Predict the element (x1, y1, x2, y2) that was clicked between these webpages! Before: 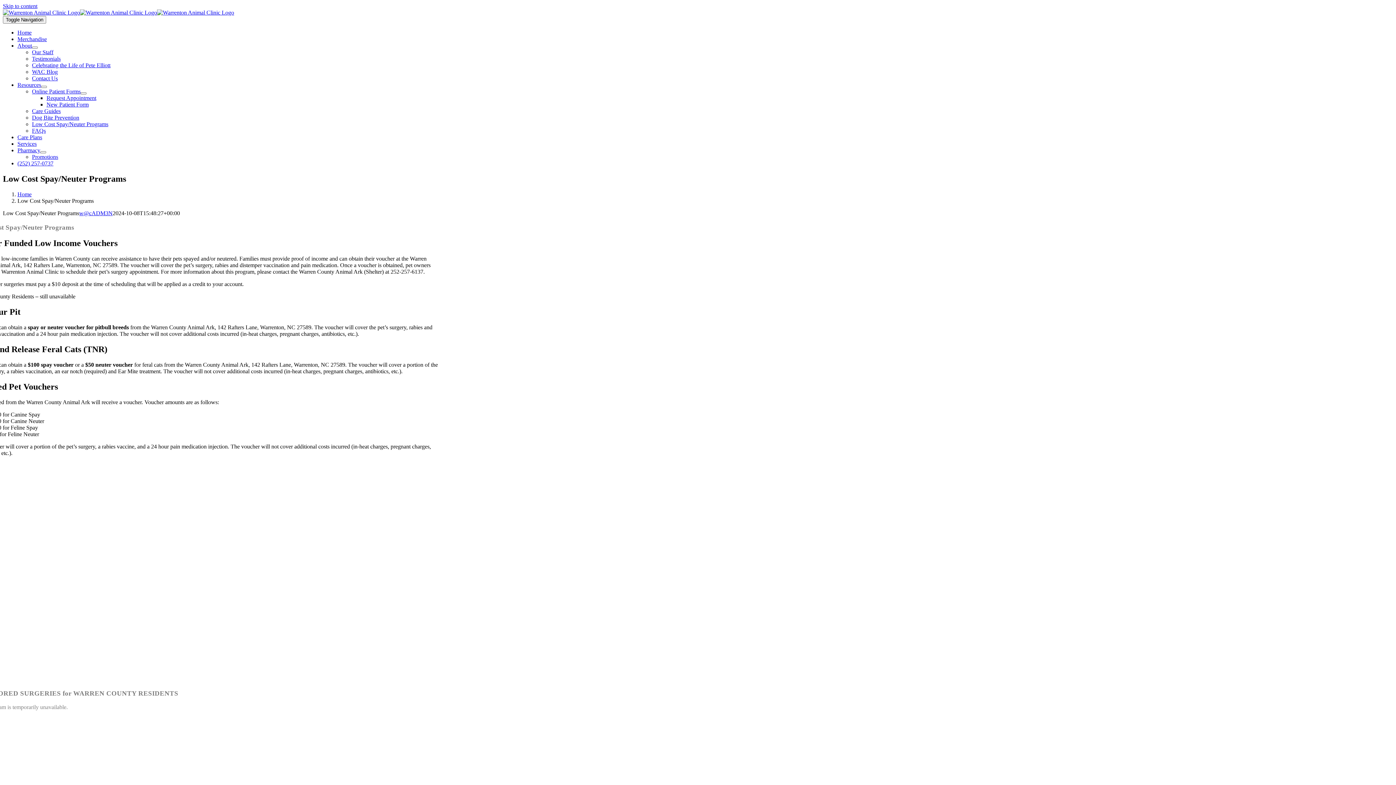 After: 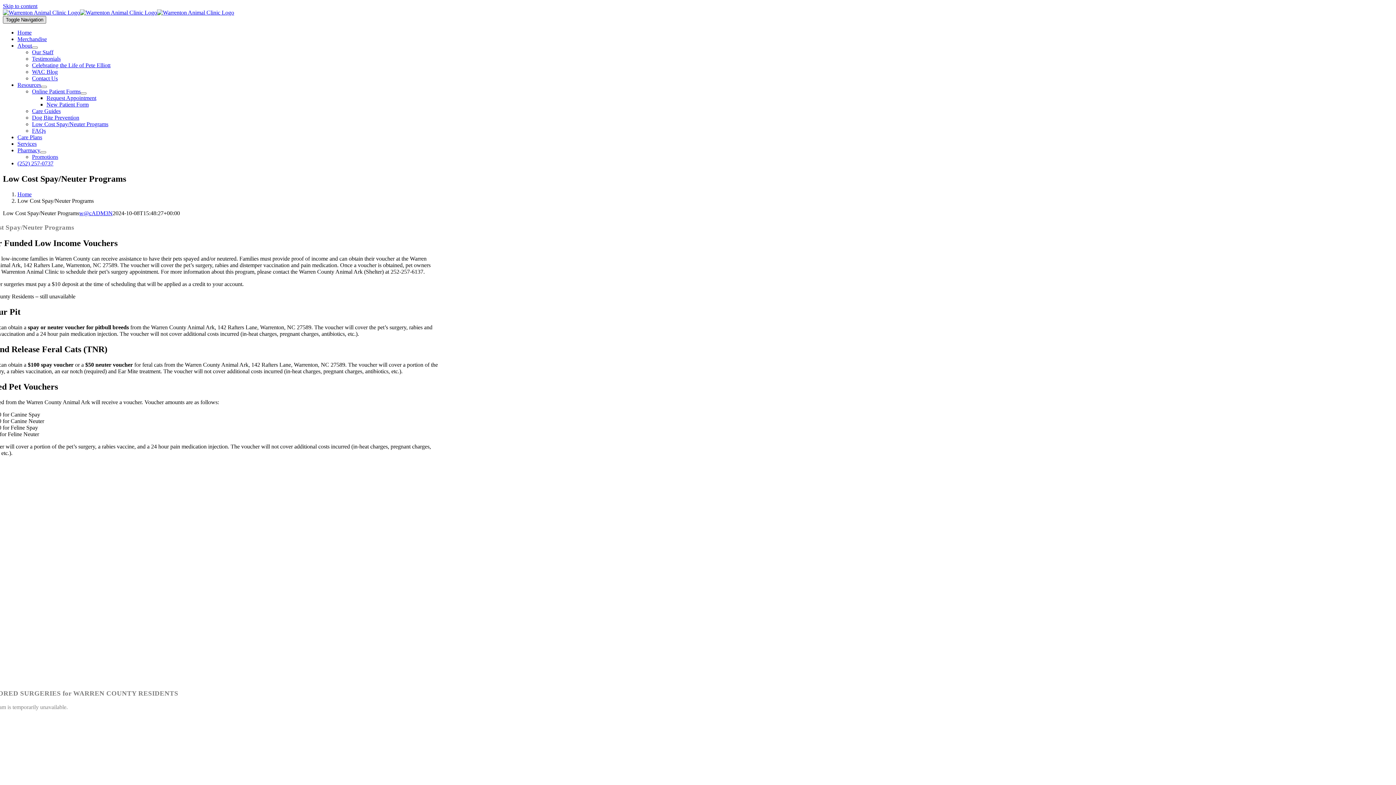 Action: bbox: (2, 16, 46, 23) label: Toggle Navigation